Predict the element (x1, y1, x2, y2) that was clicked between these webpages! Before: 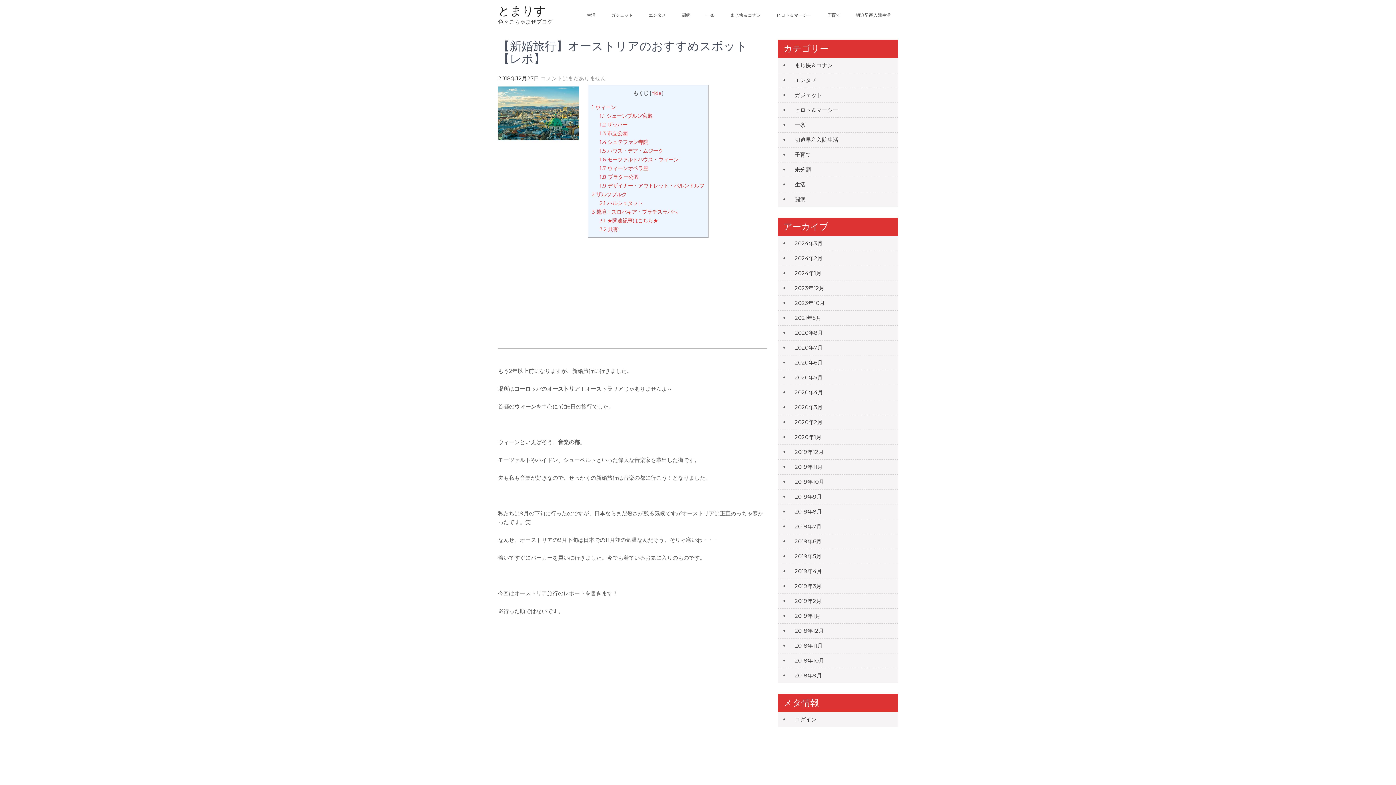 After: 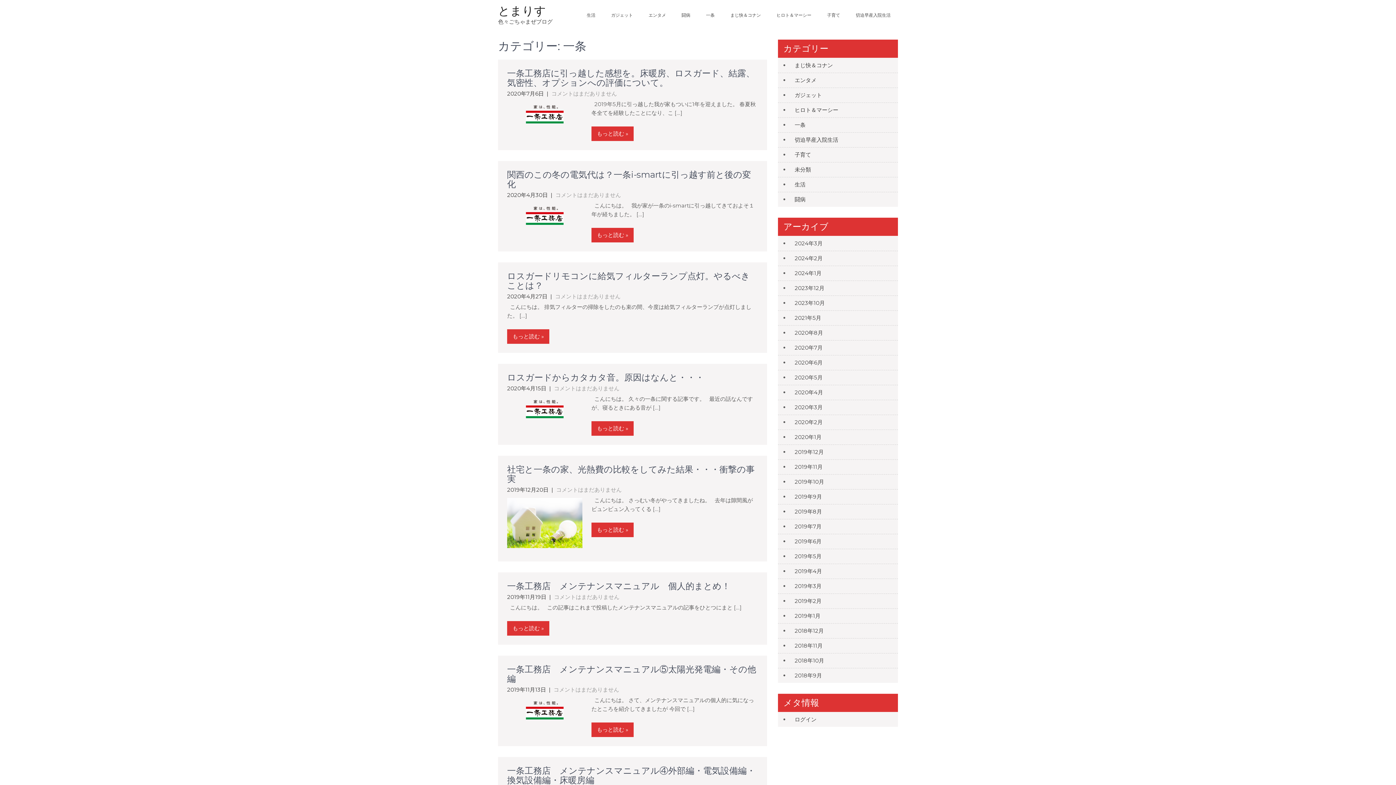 Action: label: 一条 bbox: (791, 120, 805, 129)